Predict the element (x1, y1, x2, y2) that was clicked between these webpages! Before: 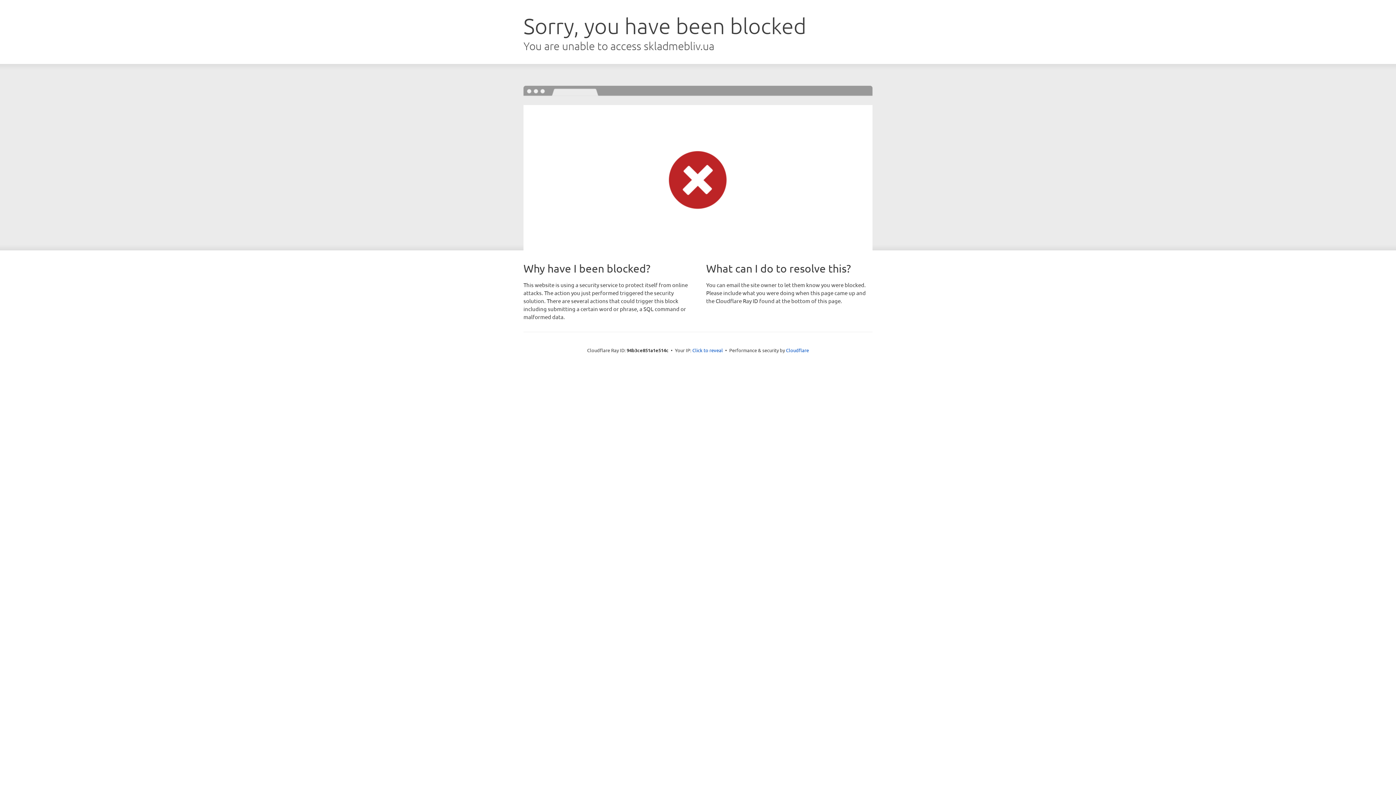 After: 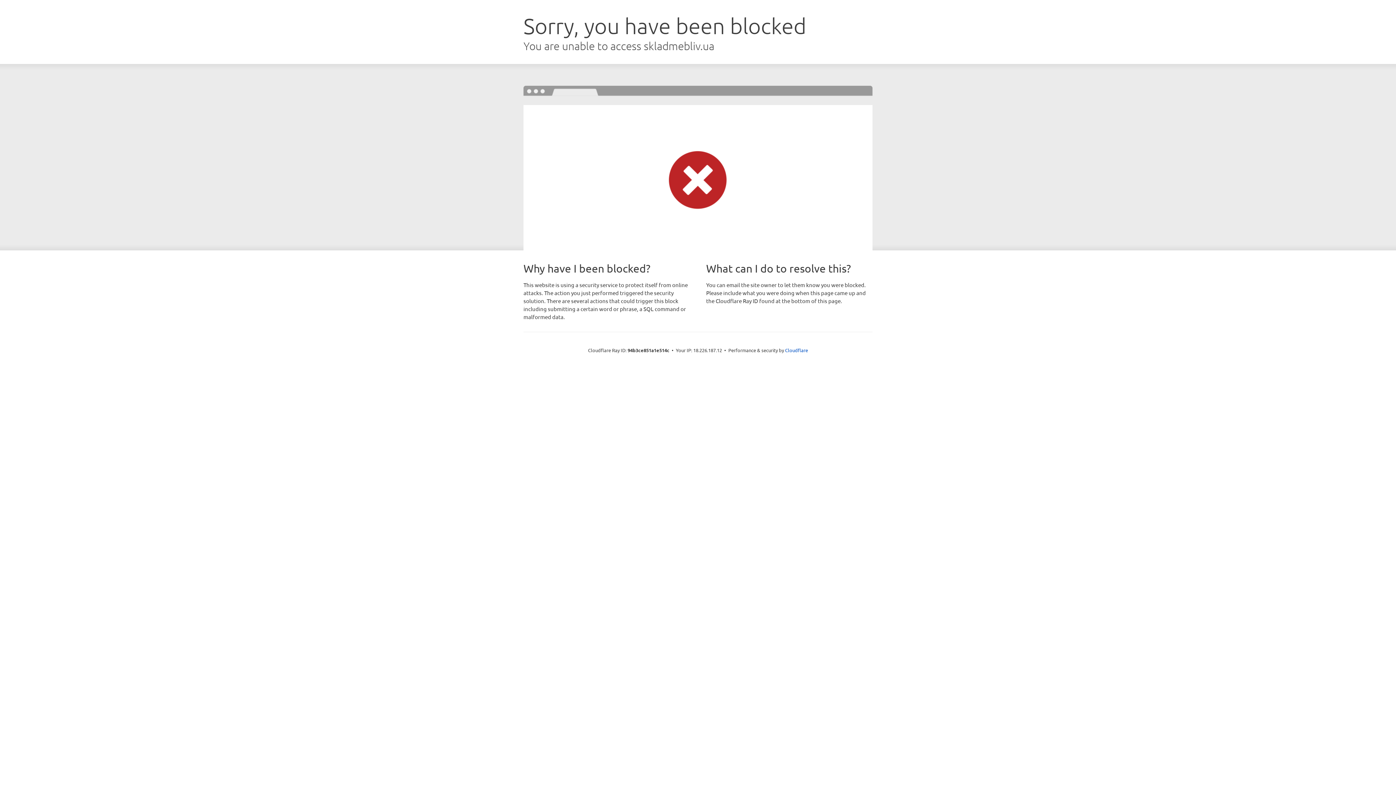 Action: bbox: (692, 346, 723, 353) label: Click to reveal